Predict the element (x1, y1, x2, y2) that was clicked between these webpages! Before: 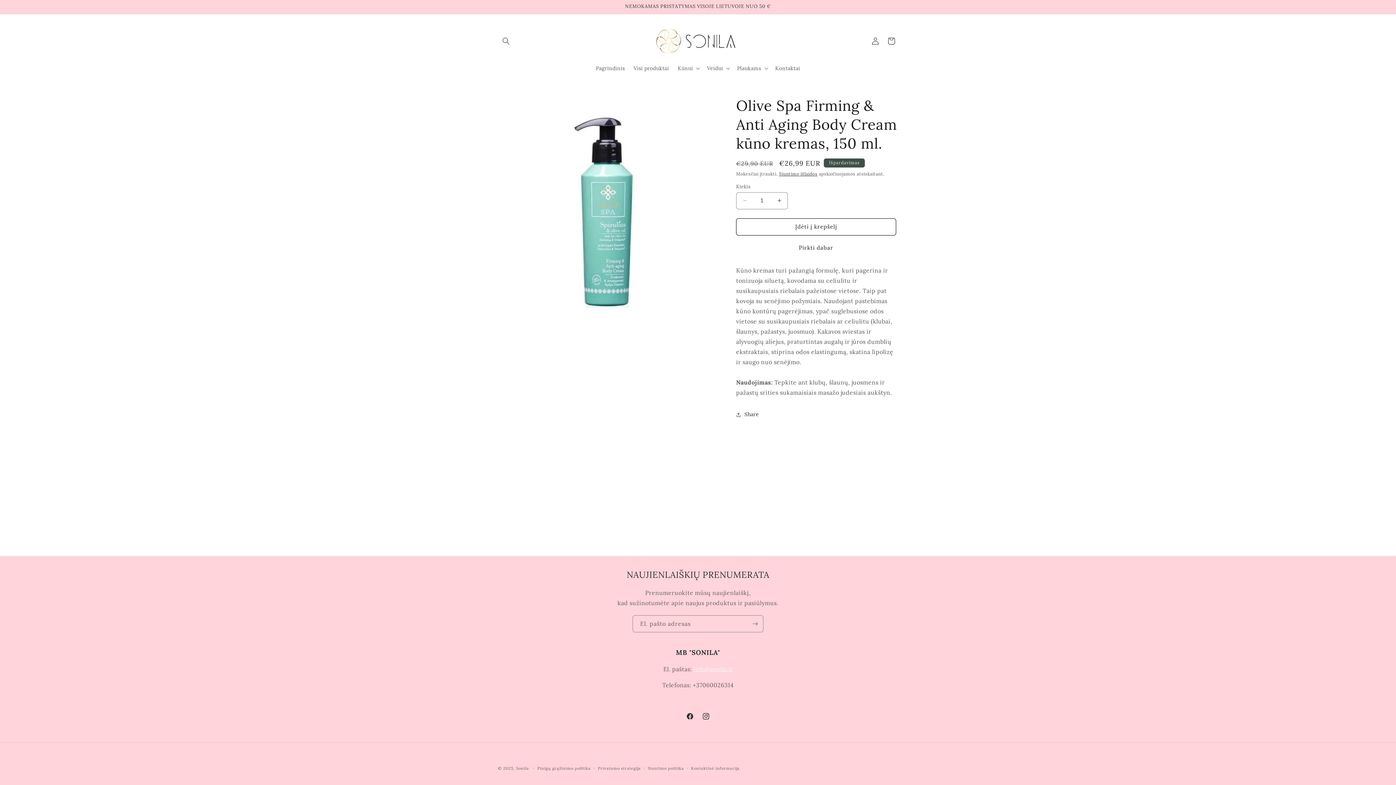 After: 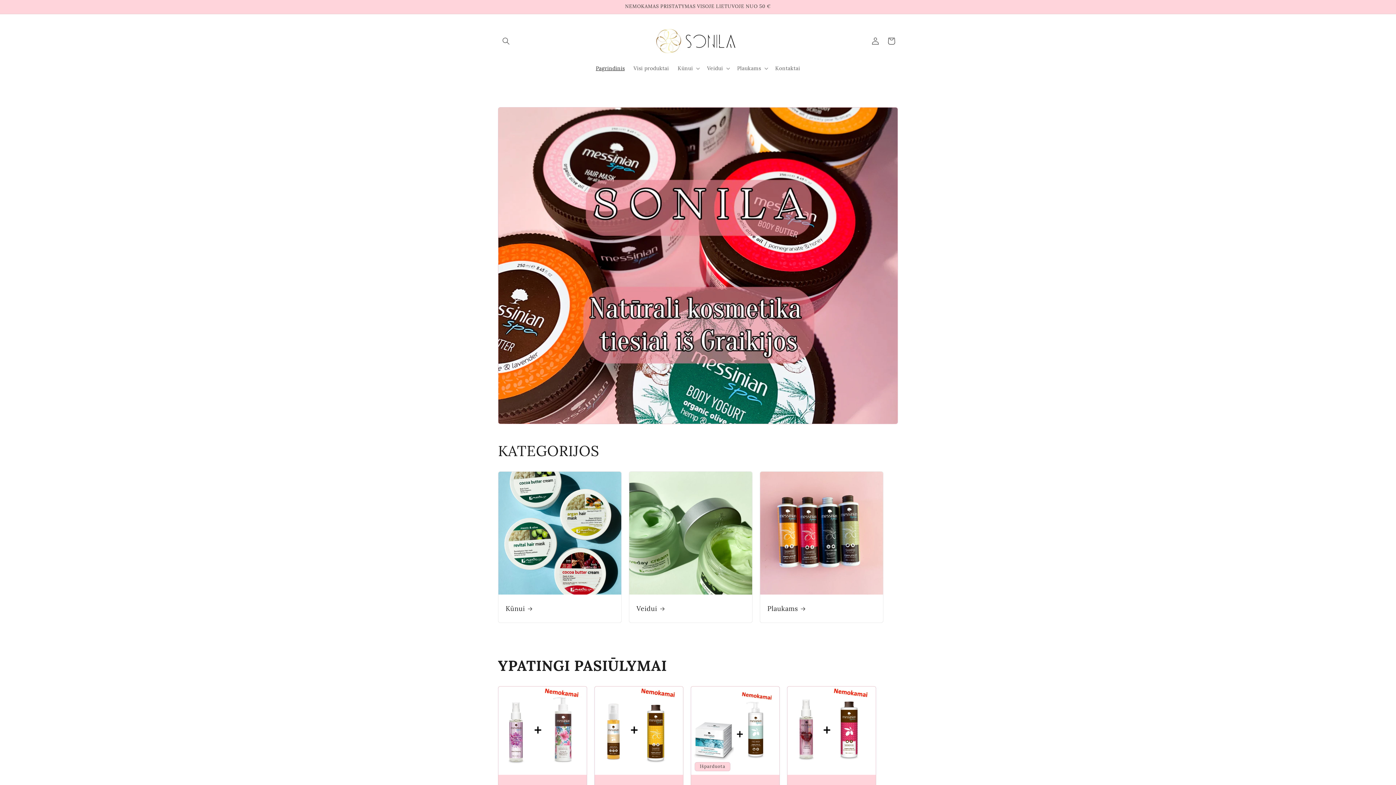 Action: bbox: (651, 21, 744, 60)